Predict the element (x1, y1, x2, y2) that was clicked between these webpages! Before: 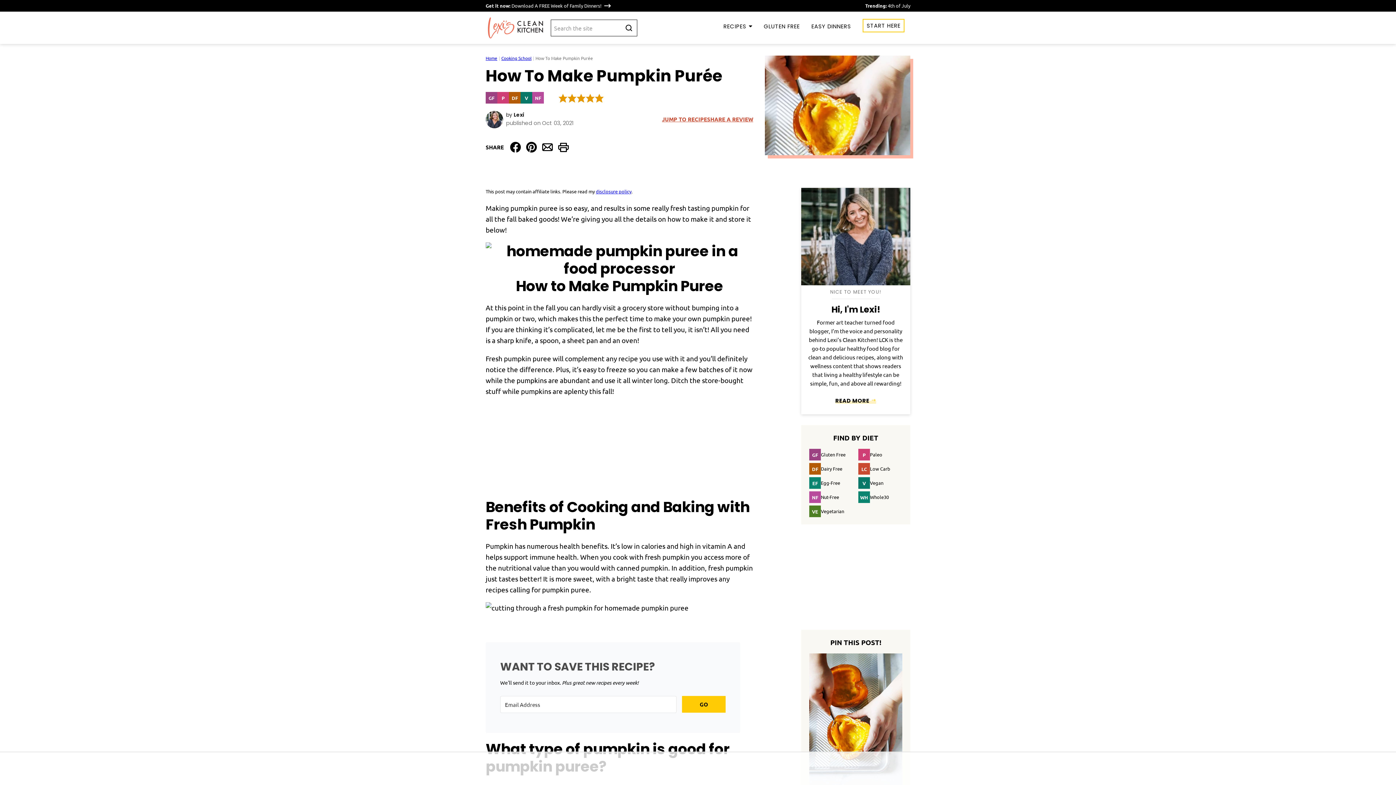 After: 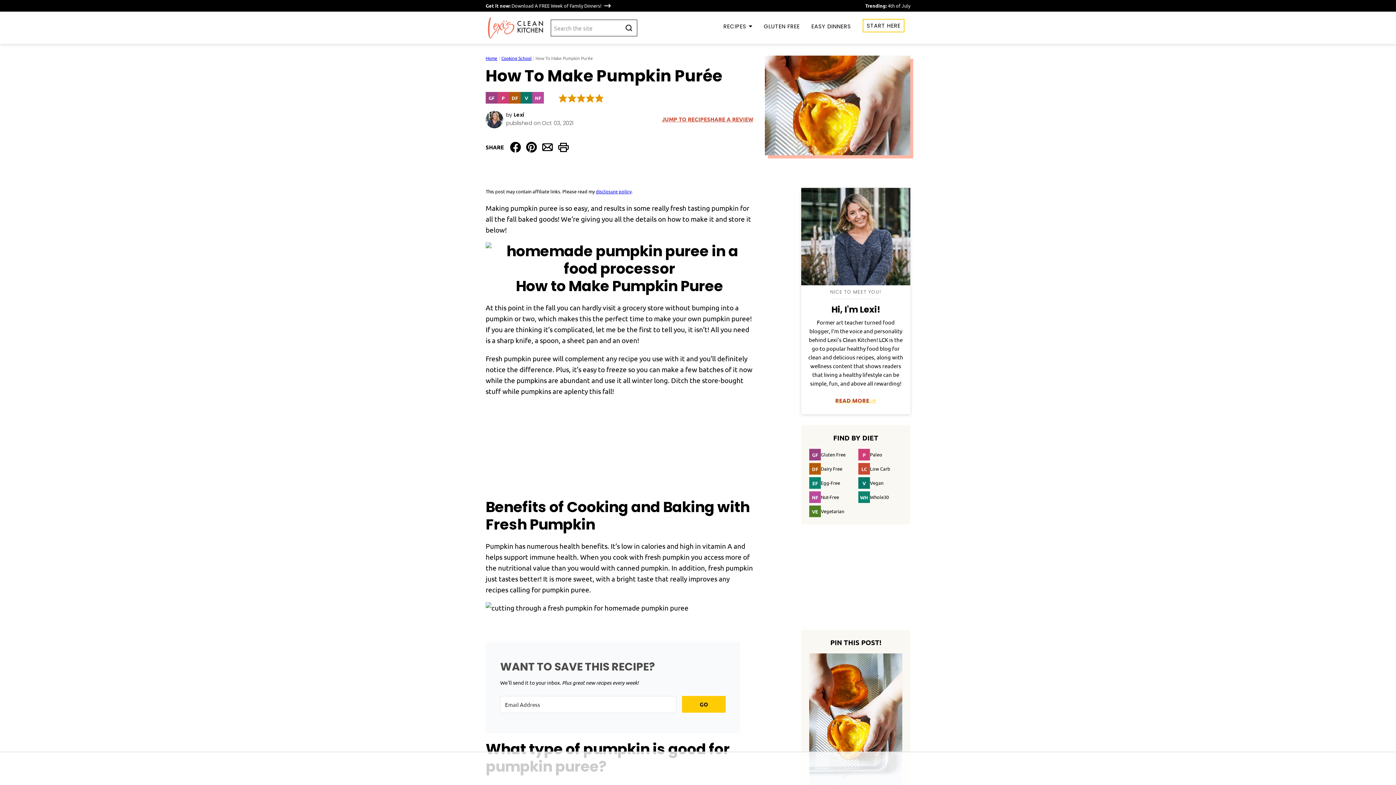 Action: label: READ MORE bbox: (835, 397, 876, 404)